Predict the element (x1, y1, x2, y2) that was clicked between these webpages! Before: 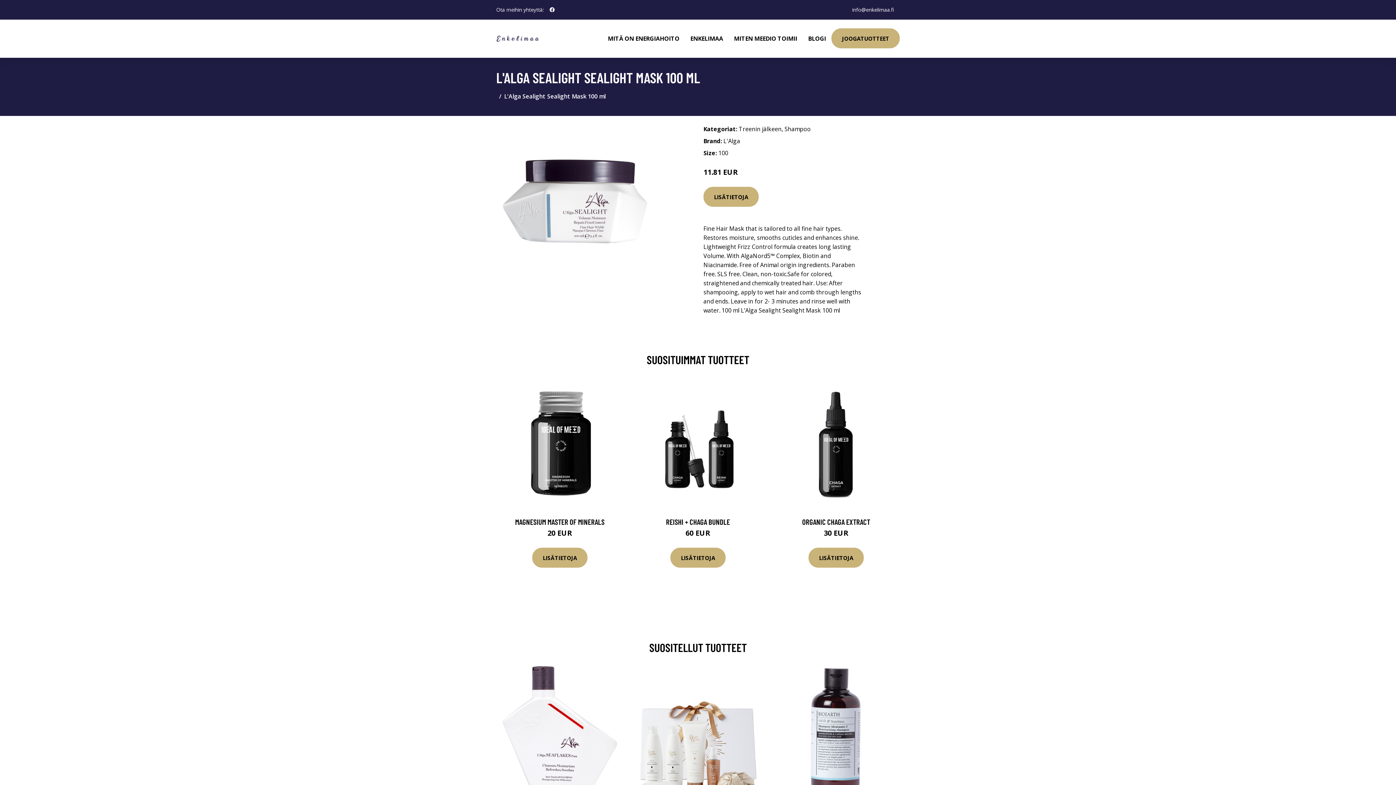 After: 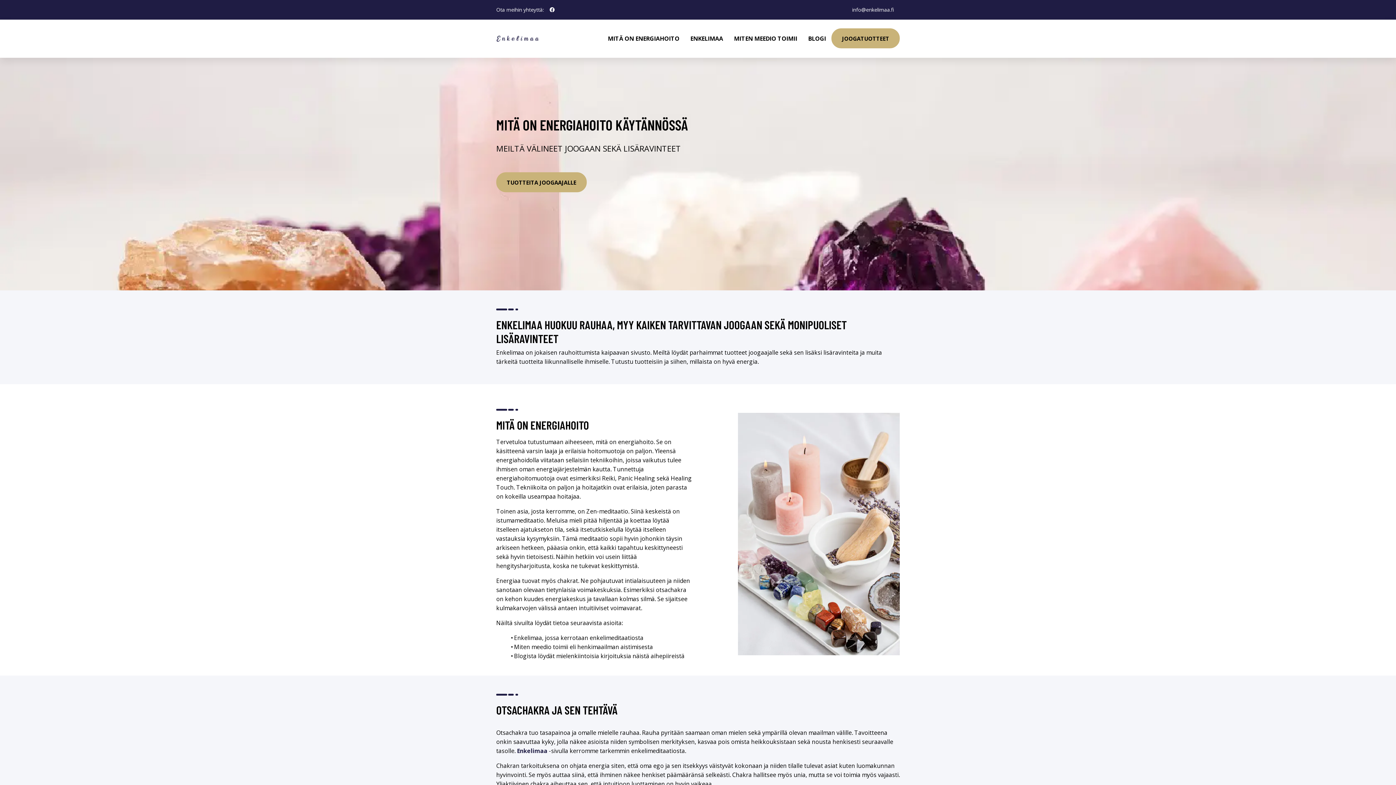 Action: label: MITÄ ON ENERGIAHOITO bbox: (602, 19, 685, 57)